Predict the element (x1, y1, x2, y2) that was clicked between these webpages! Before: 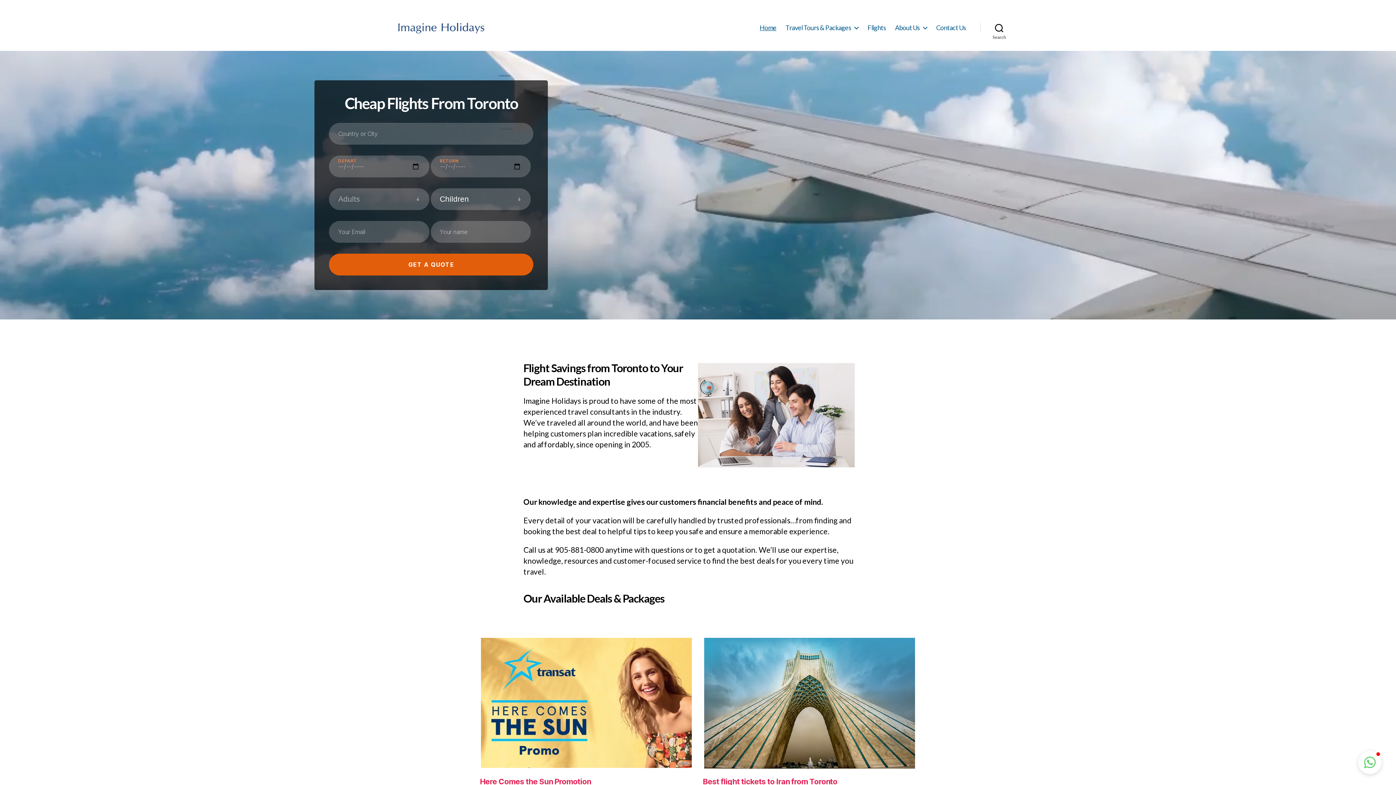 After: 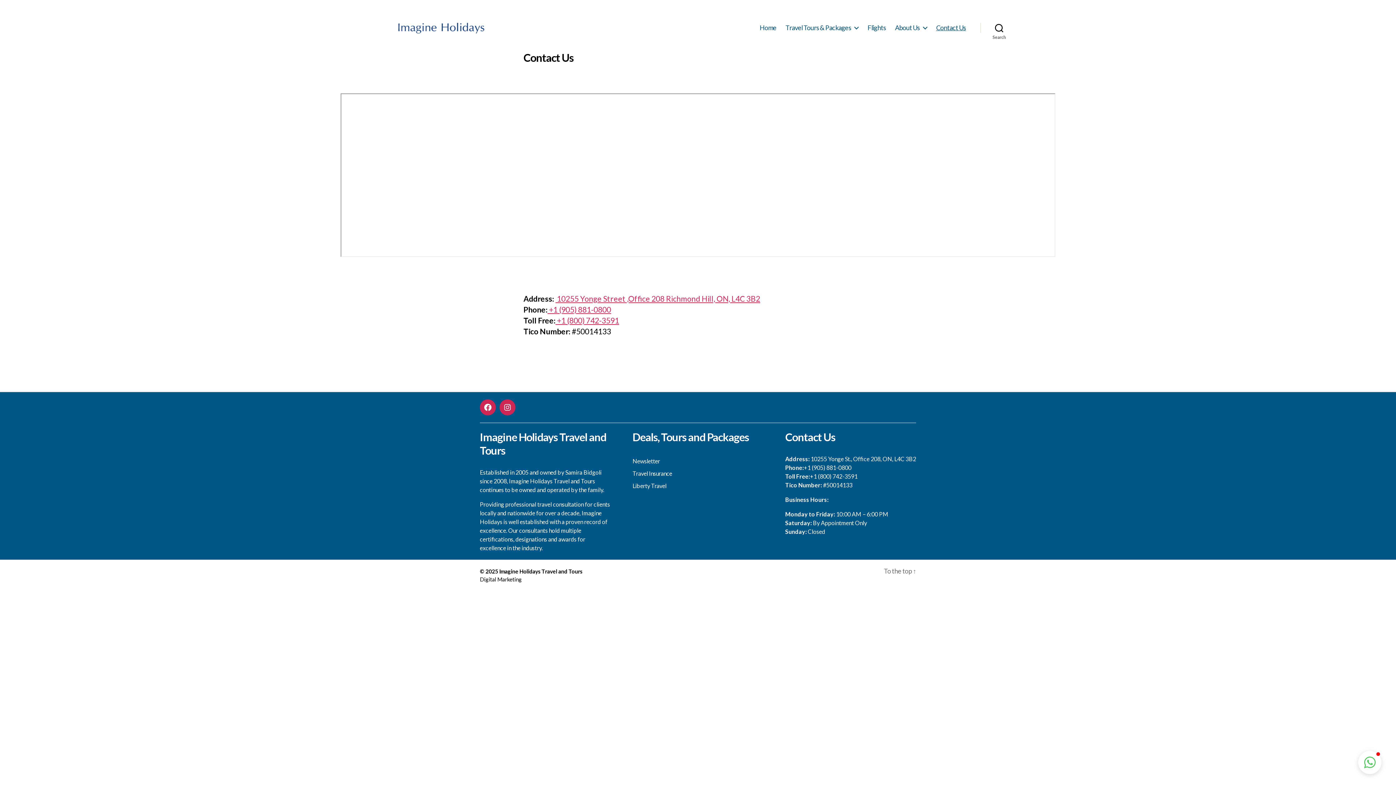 Action: label: Contact Us bbox: (936, 23, 966, 31)